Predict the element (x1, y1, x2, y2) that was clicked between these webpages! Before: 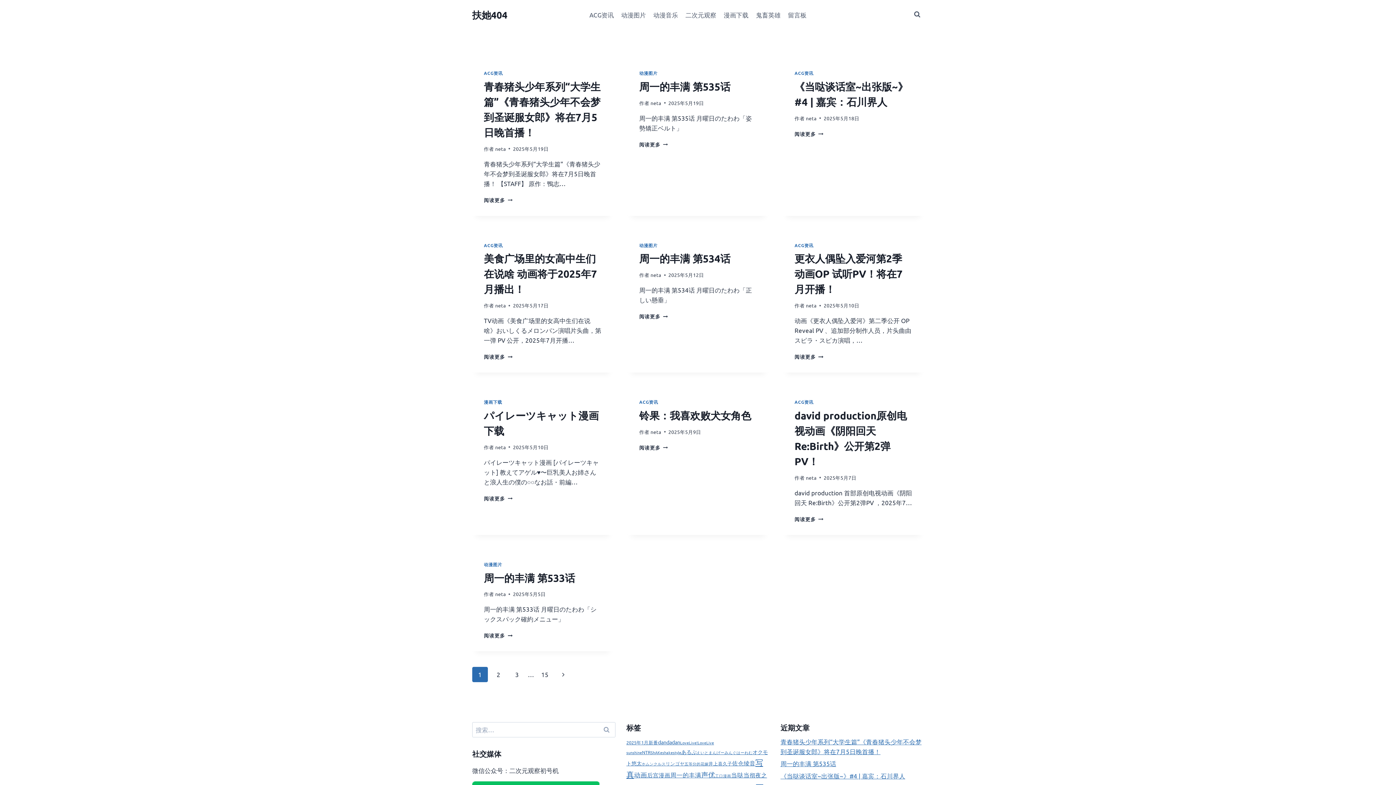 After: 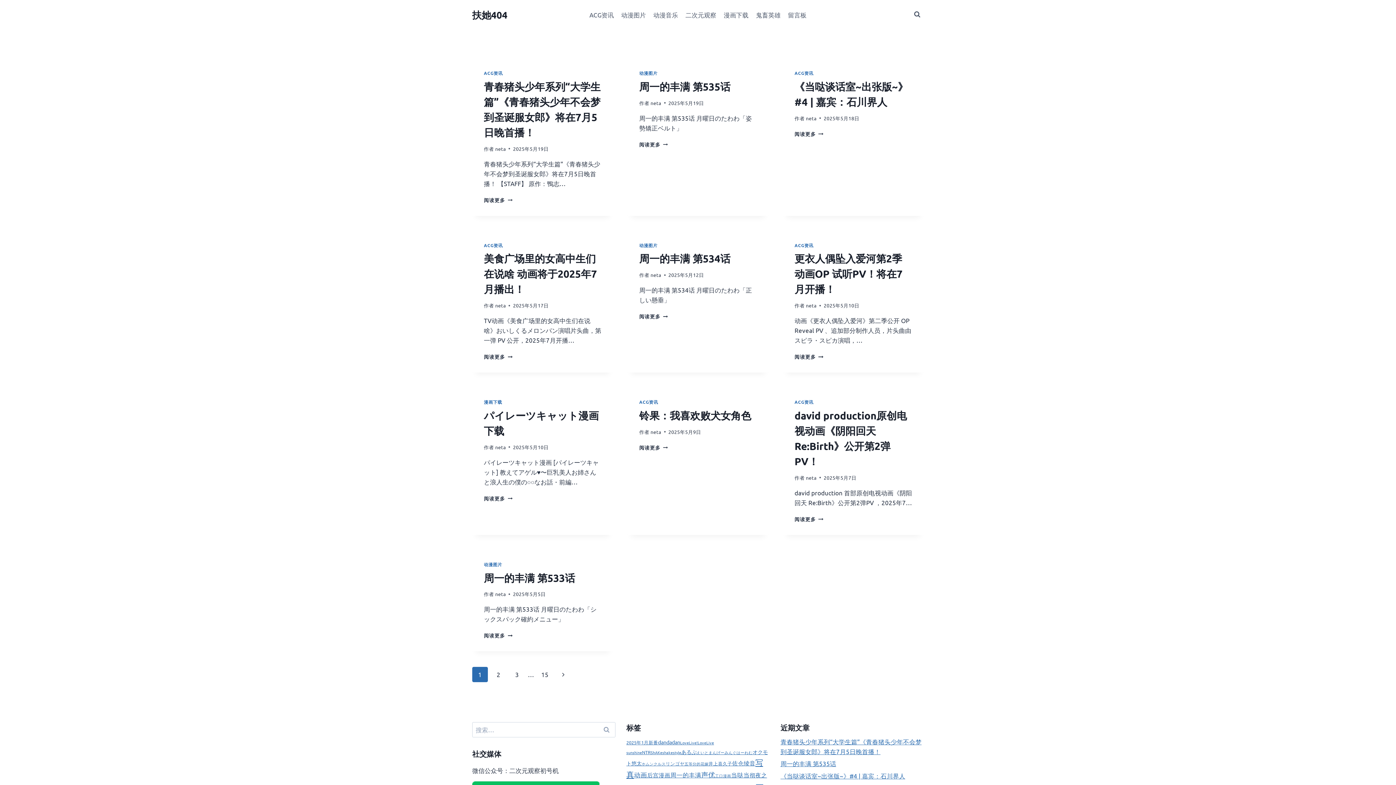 Action: label: neta bbox: (495, 443, 505, 450)